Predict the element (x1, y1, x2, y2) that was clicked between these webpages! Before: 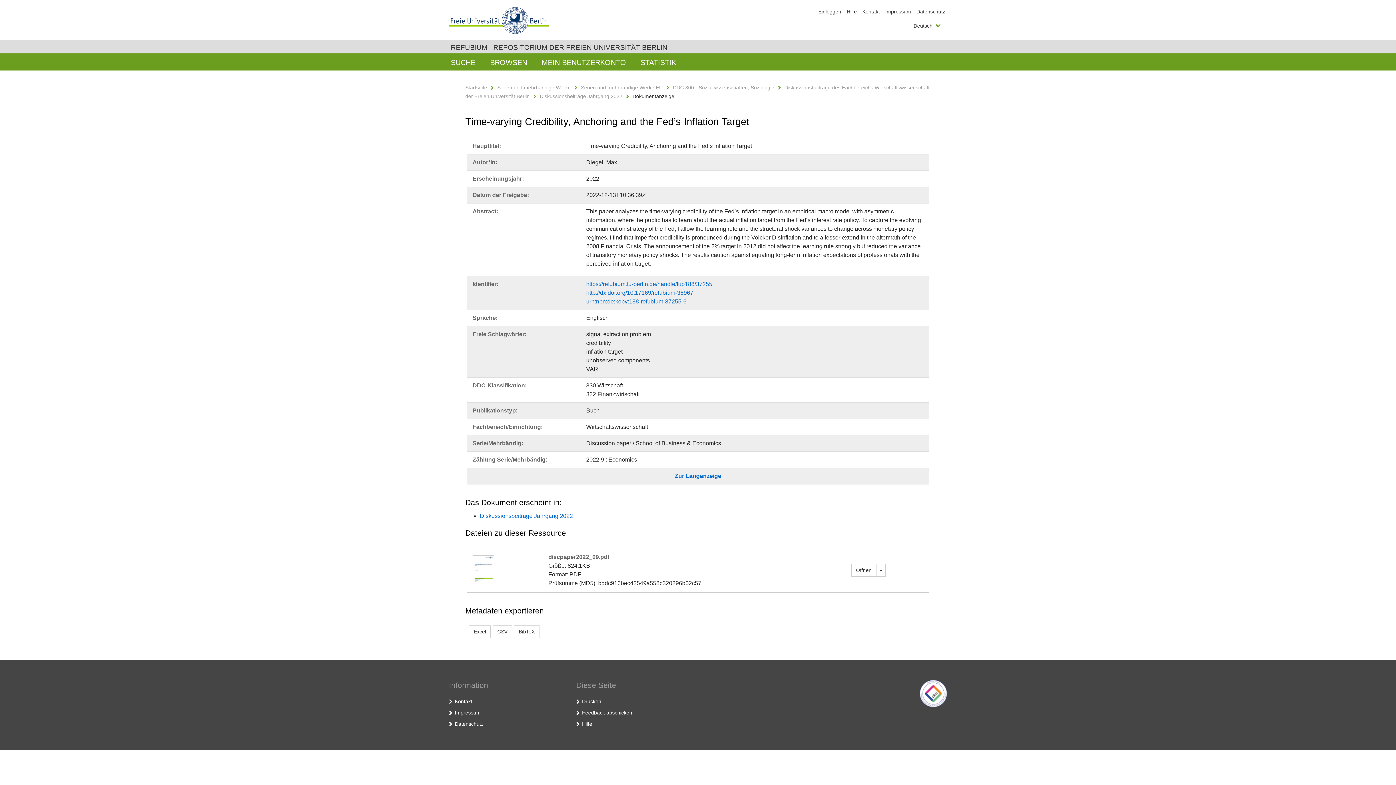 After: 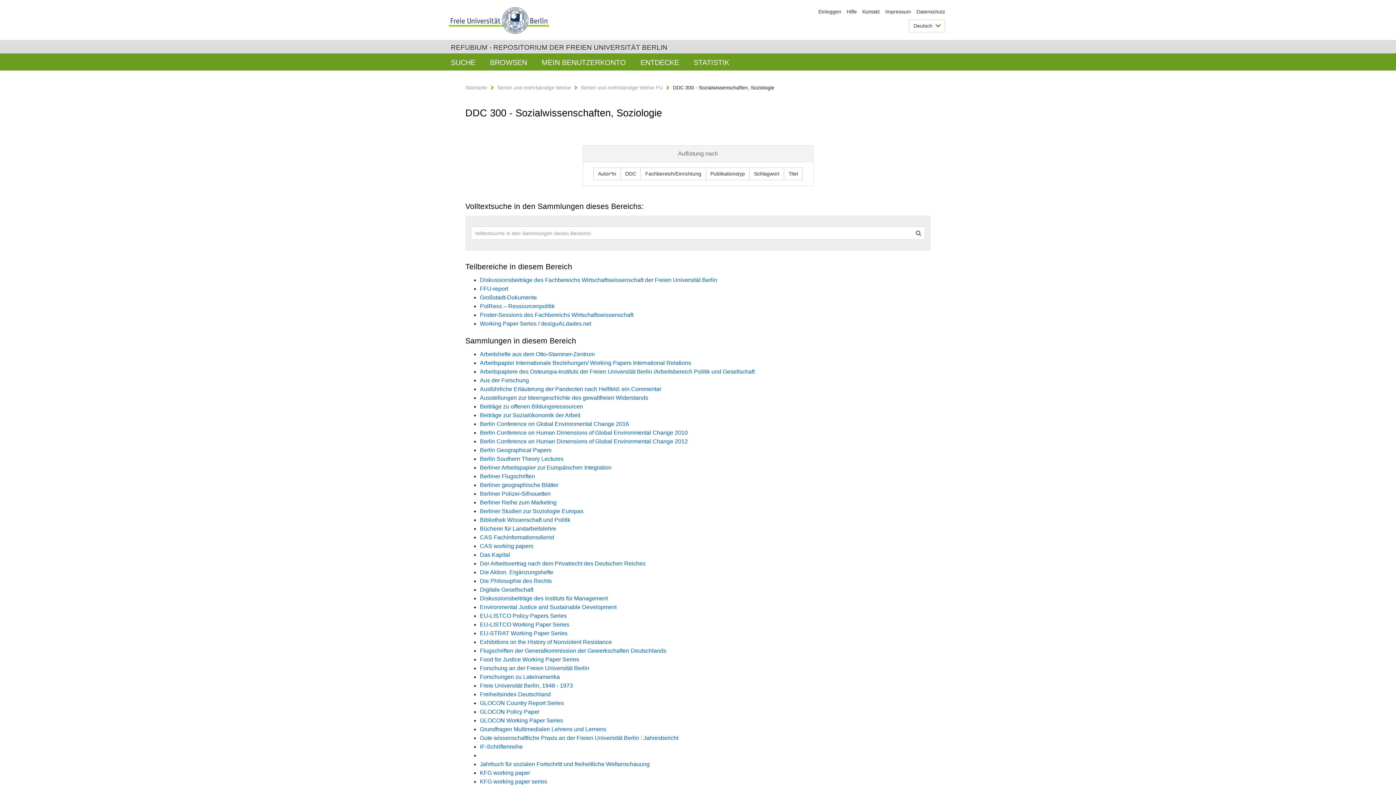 Action: bbox: (673, 84, 774, 90) label: DDC 300 - Sozialwissenschaften, Soziologie